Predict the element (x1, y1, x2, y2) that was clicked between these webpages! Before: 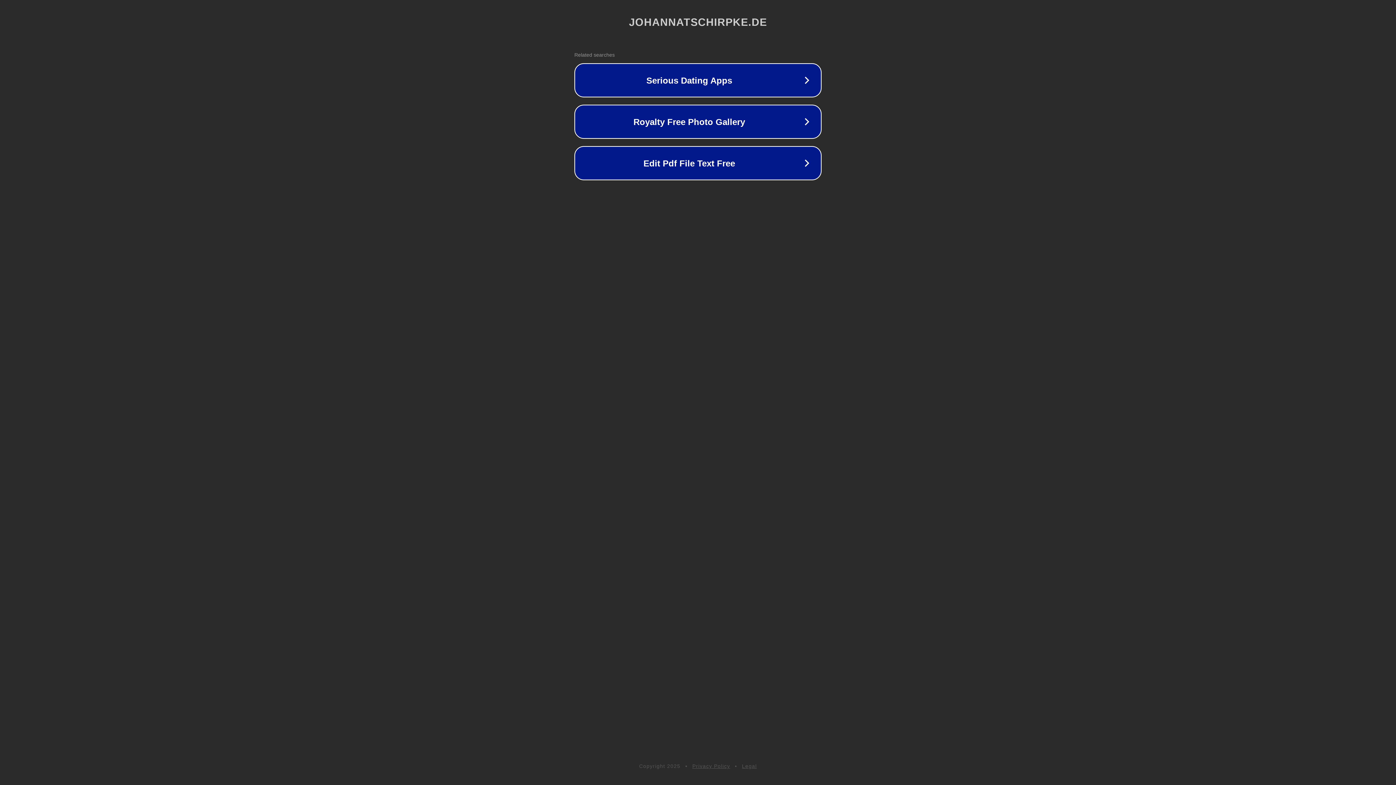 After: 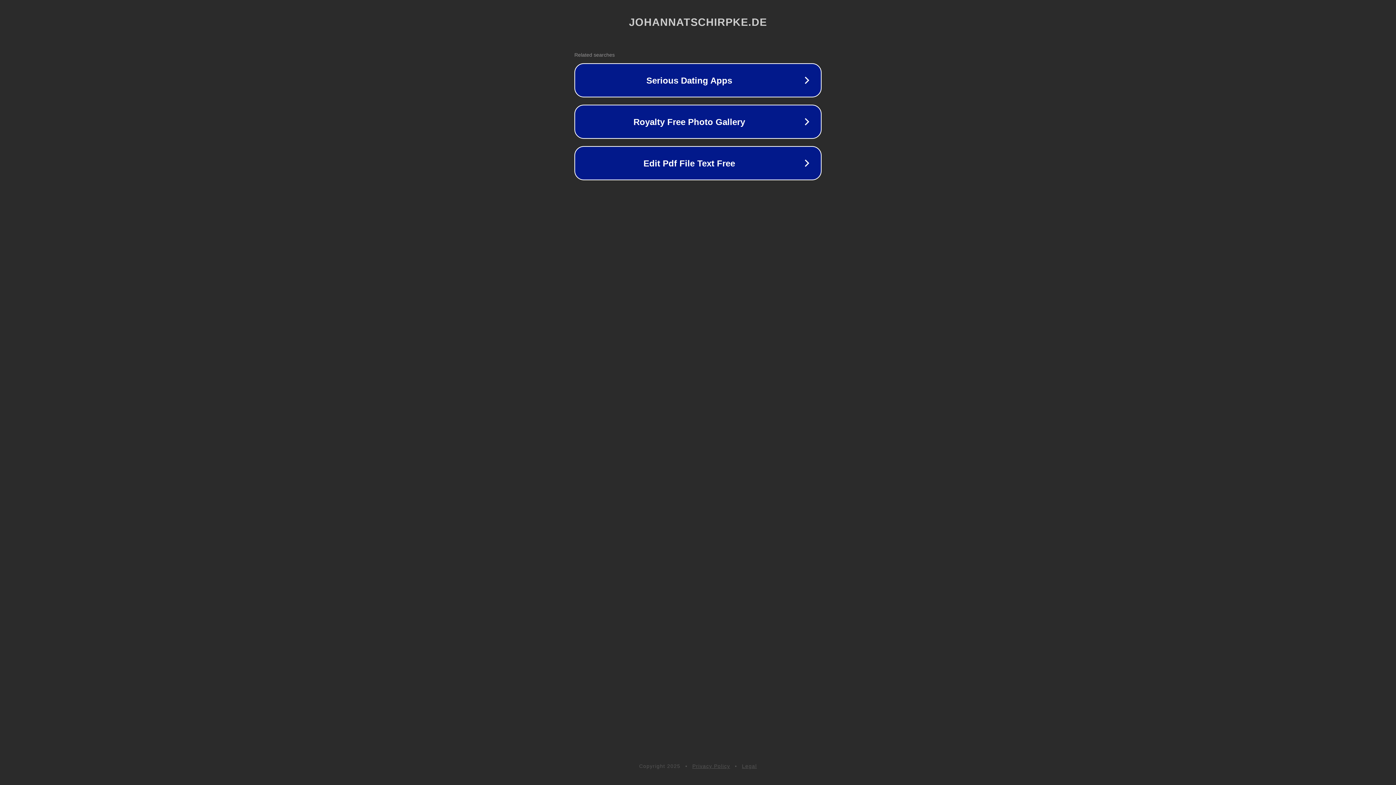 Action: label: Privacy Policy bbox: (692, 763, 730, 769)